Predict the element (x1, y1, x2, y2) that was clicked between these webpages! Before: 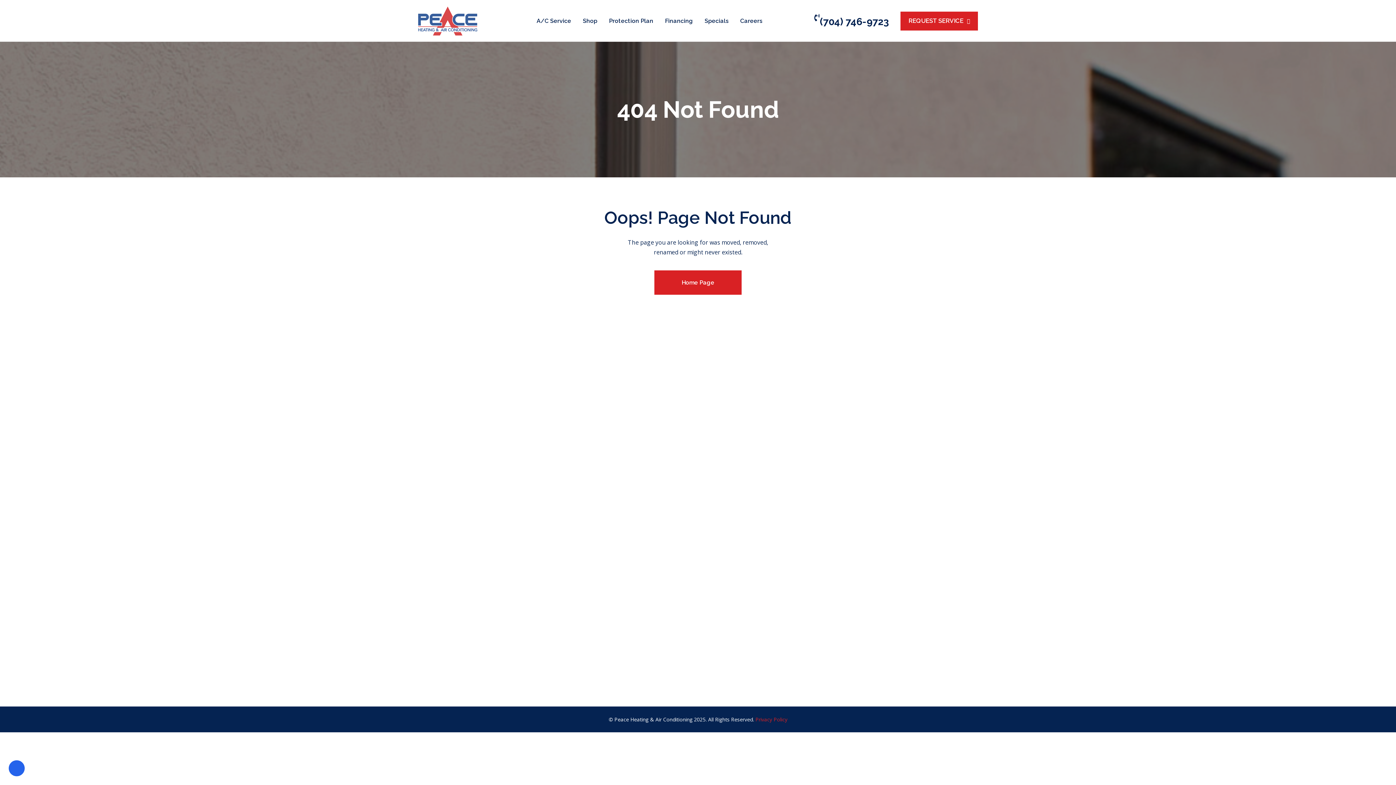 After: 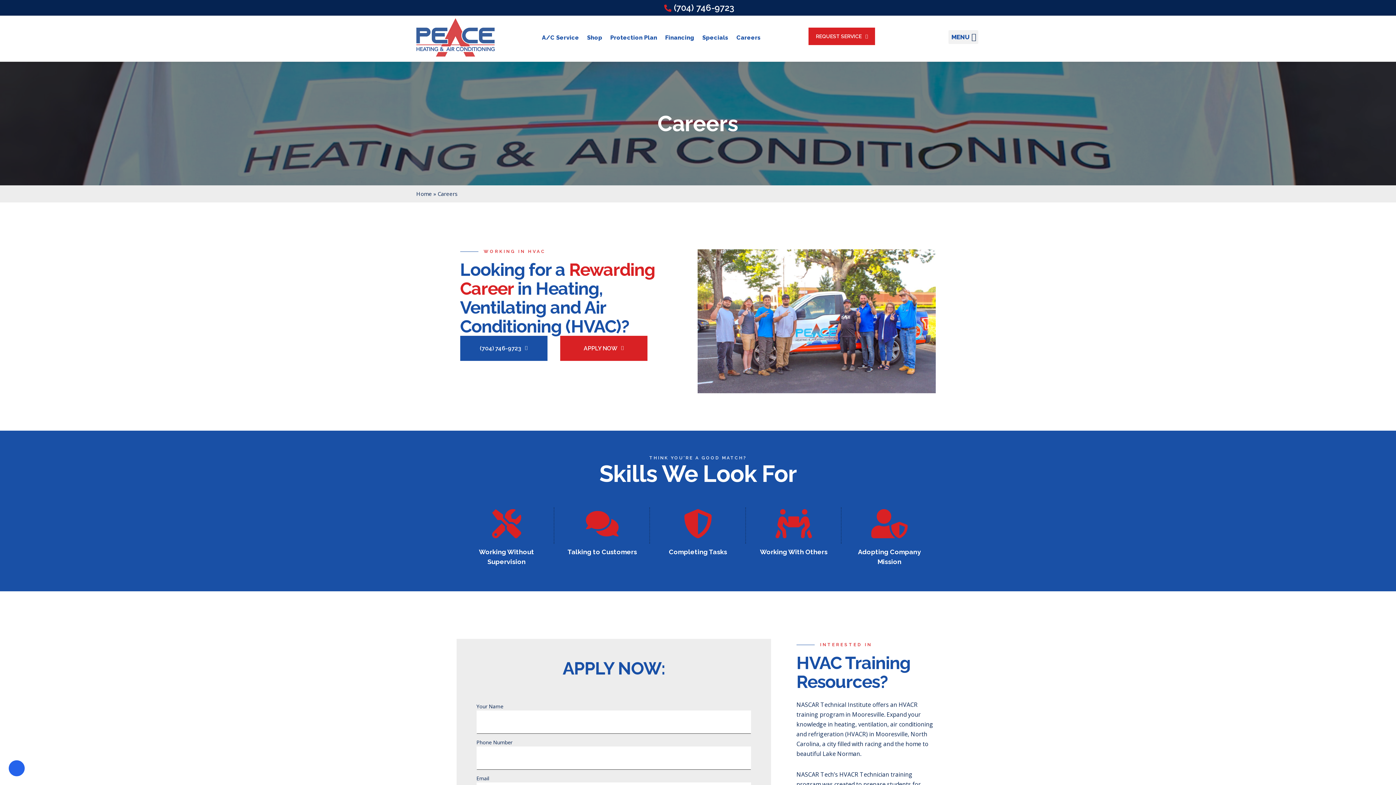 Action: bbox: (734, 16, 768, 25) label: Careers